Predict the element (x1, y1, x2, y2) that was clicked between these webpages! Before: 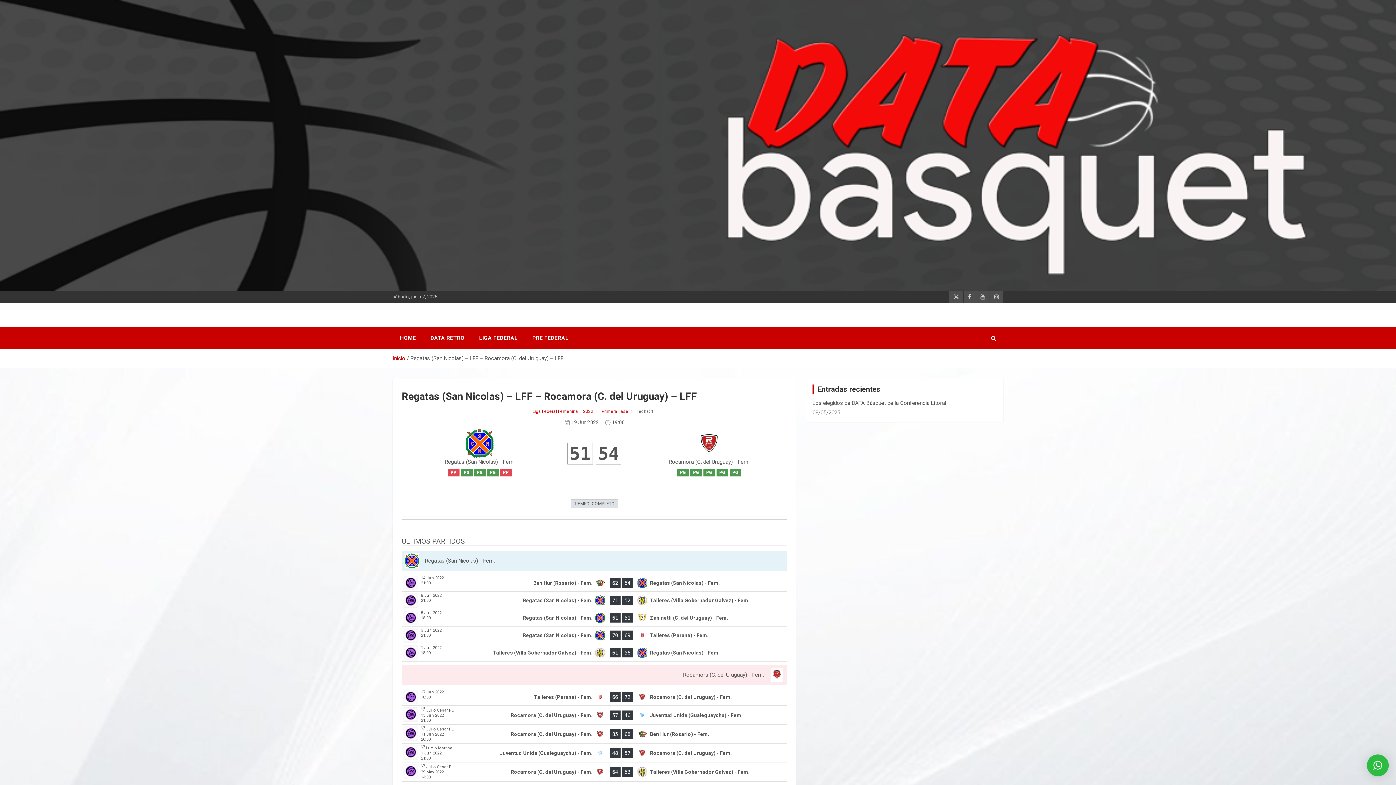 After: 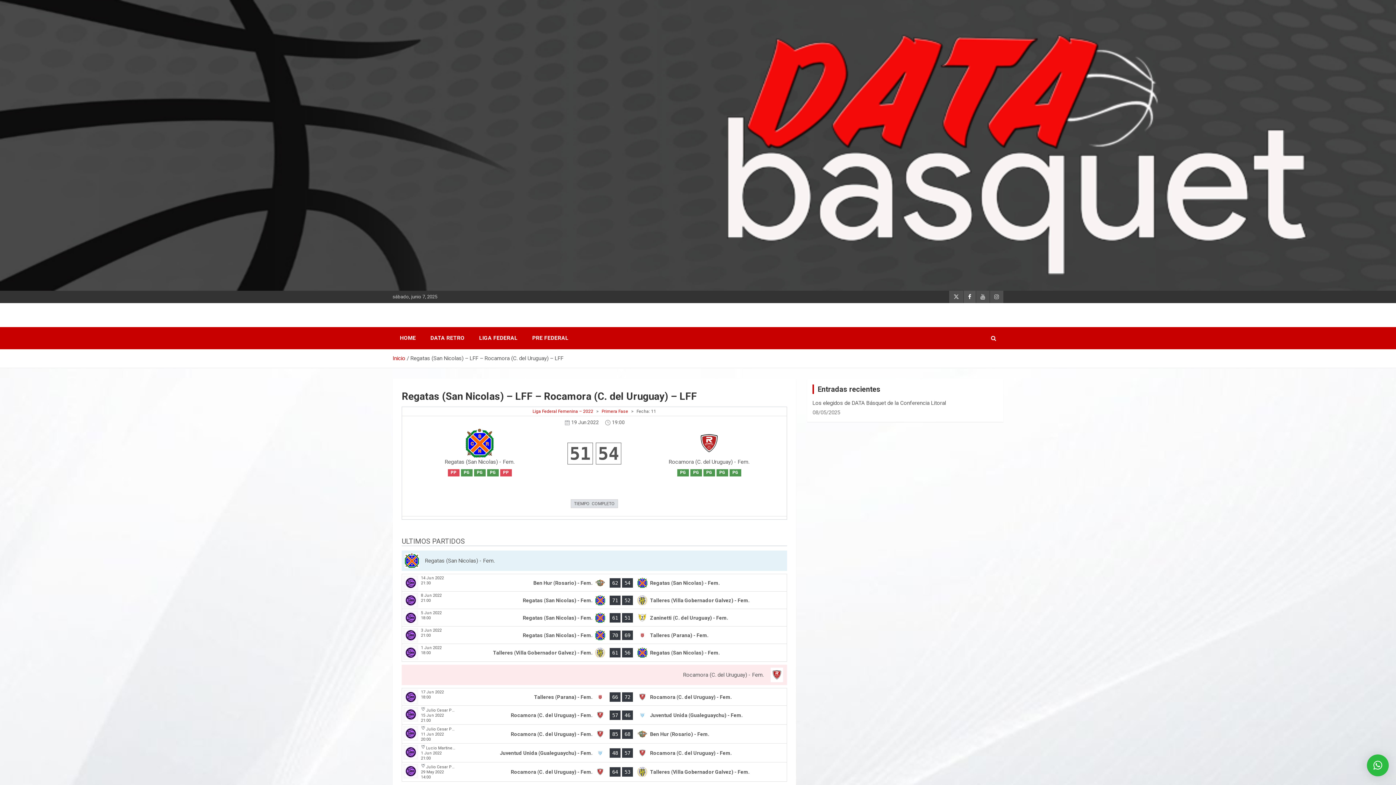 Action: bbox: (964, 290, 976, 303)